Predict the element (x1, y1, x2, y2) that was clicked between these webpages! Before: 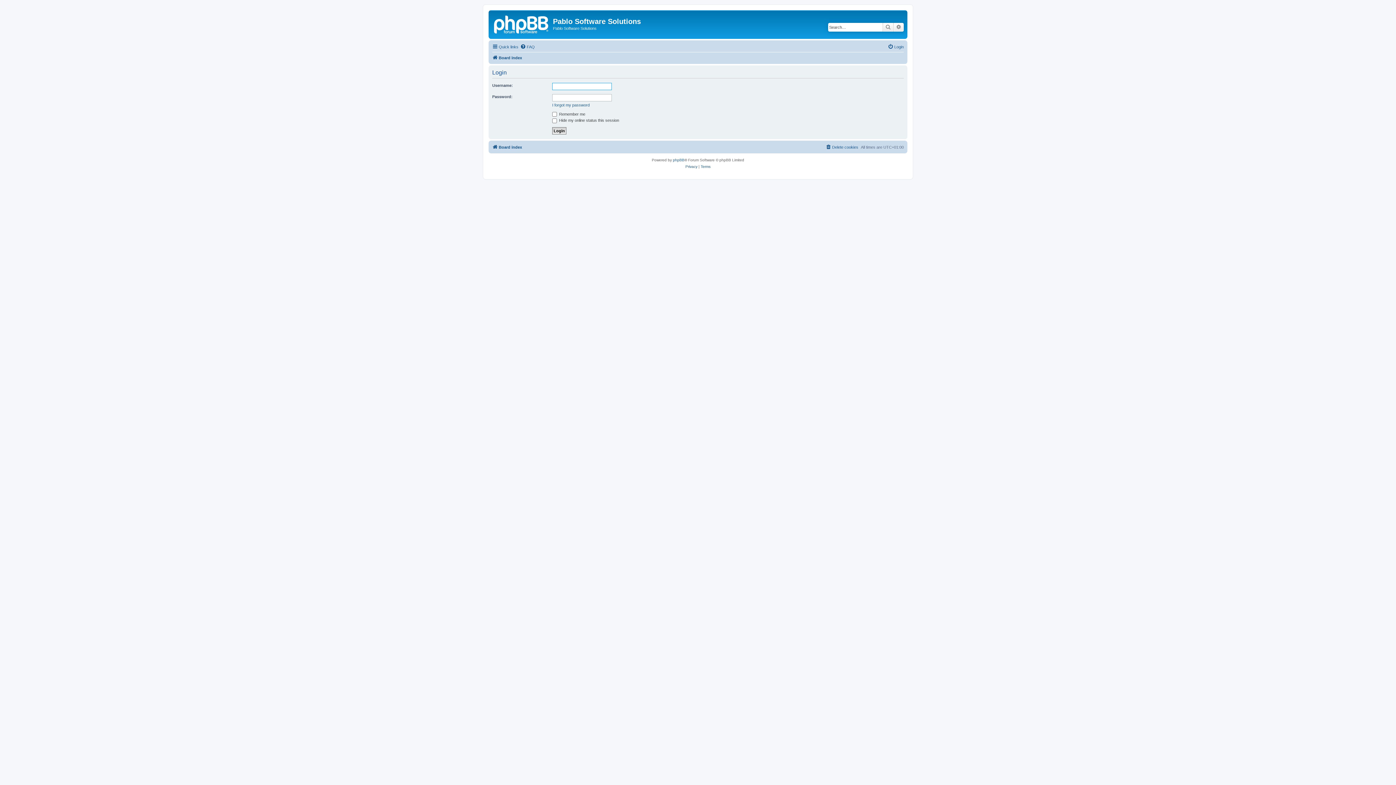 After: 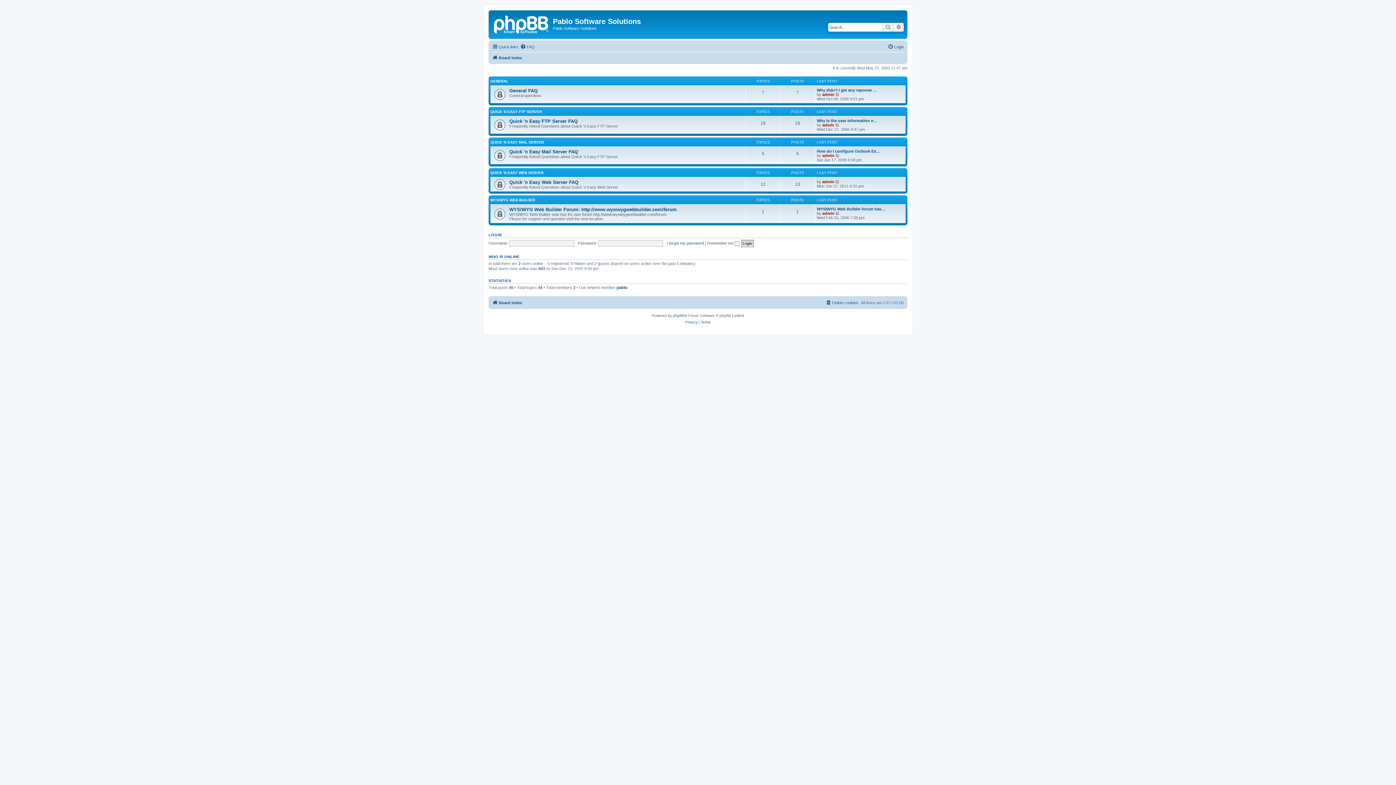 Action: bbox: (492, 53, 522, 62) label: Board index